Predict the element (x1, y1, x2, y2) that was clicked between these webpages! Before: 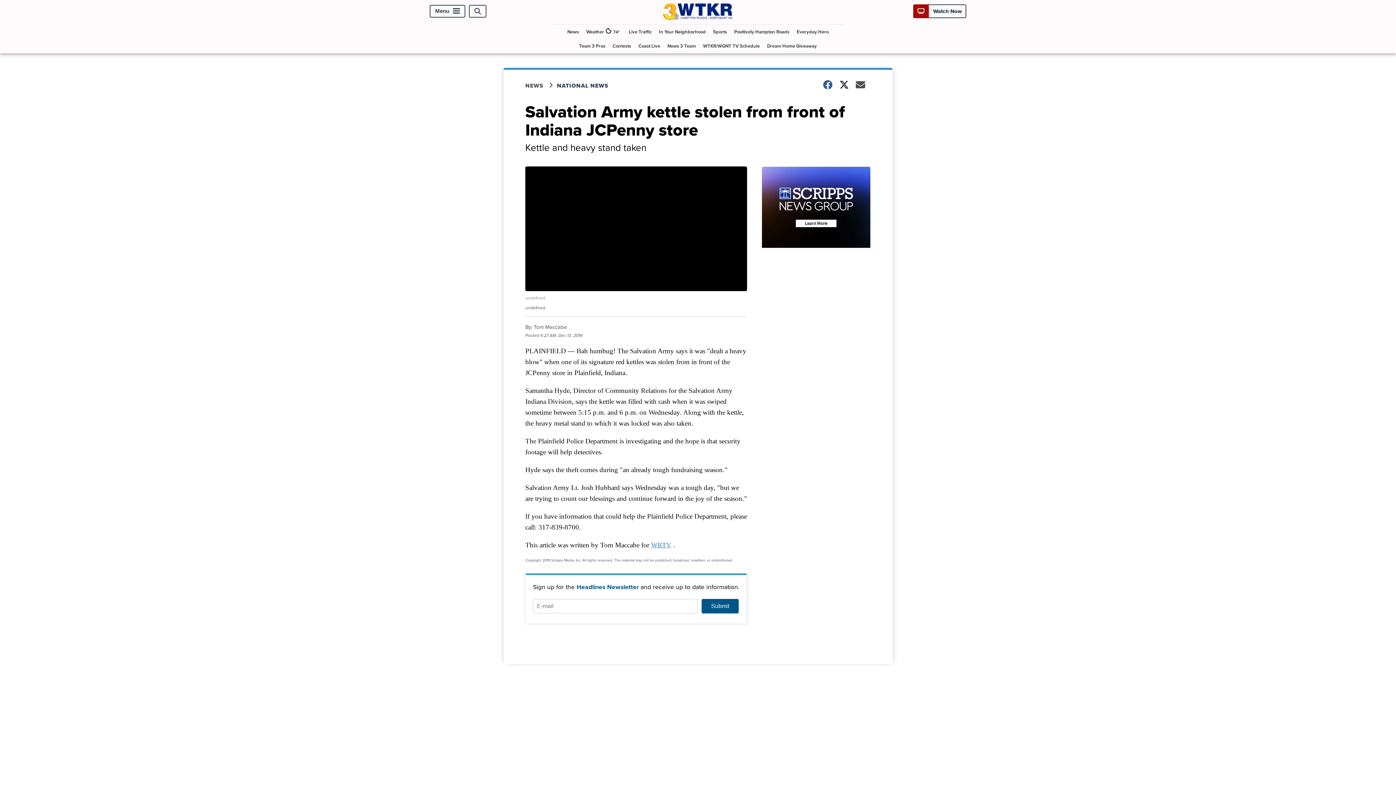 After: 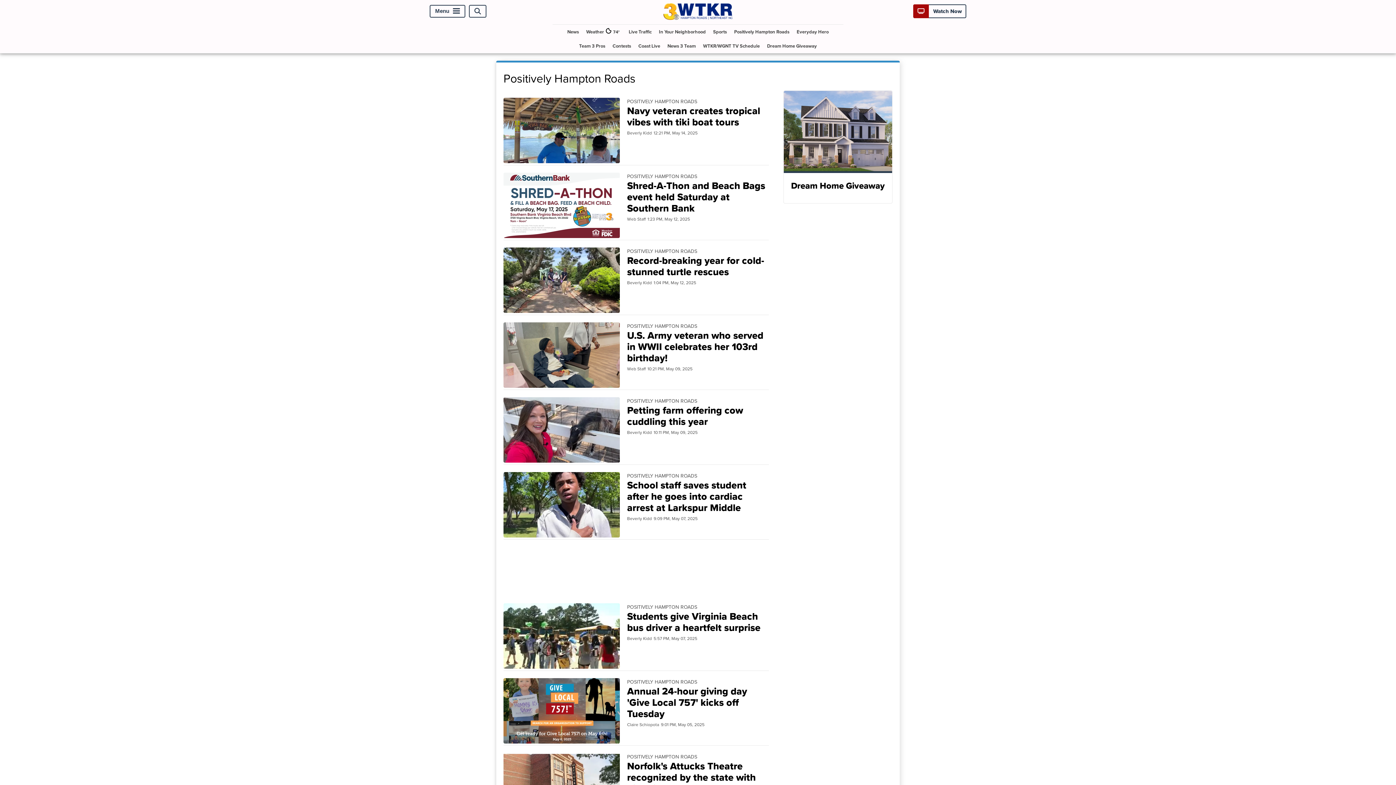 Action: bbox: (731, 24, 792, 38) label: Positively Hampton Roads